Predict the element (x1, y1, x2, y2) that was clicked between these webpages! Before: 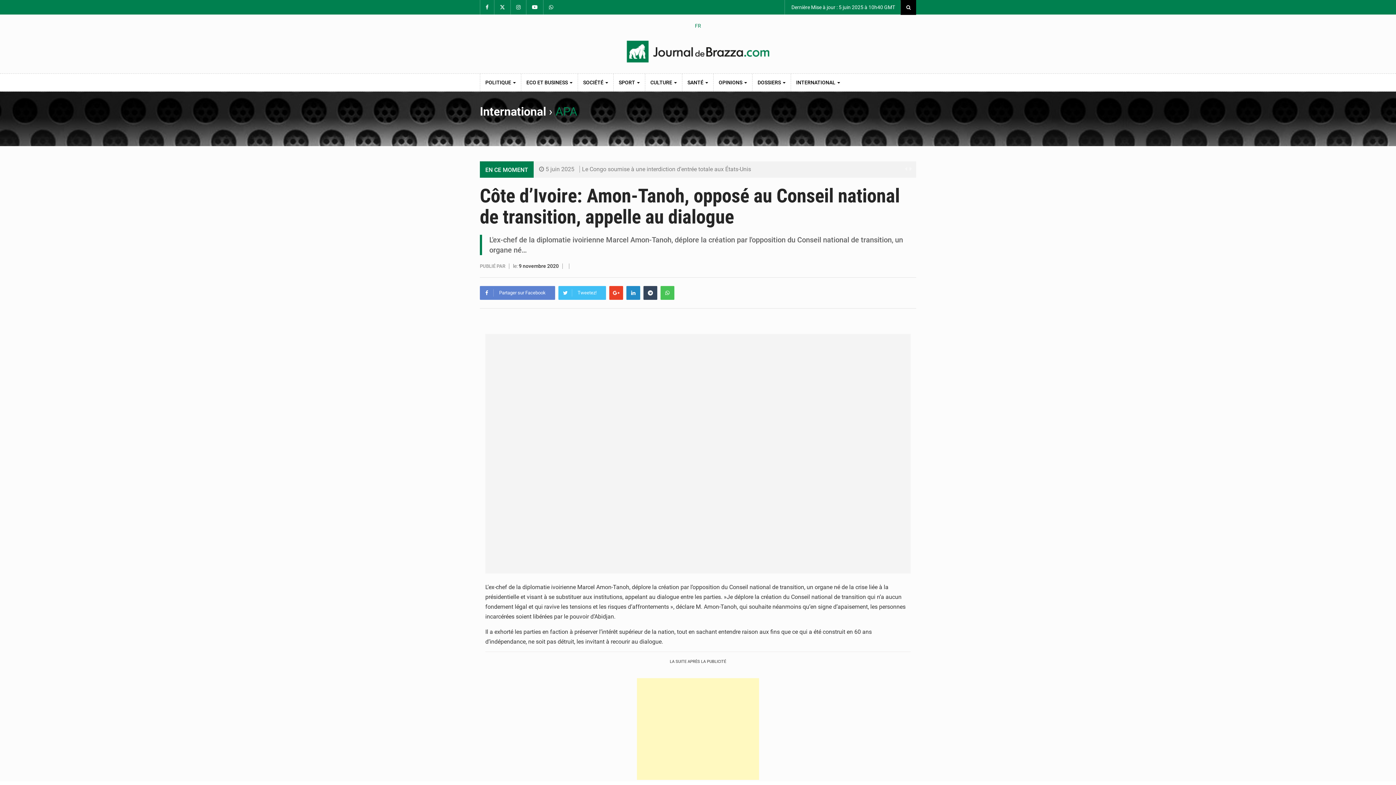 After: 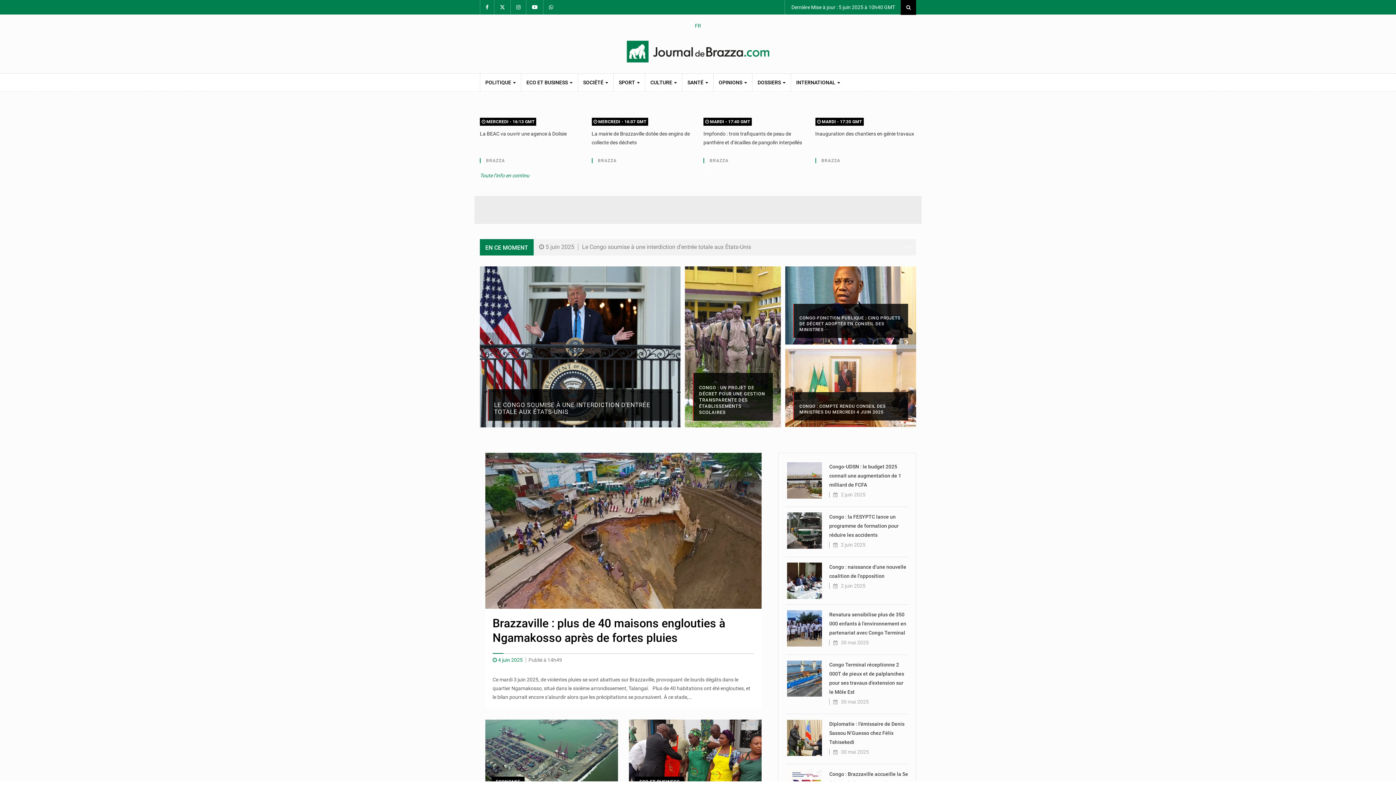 Action: bbox: (480, 40, 916, 62)